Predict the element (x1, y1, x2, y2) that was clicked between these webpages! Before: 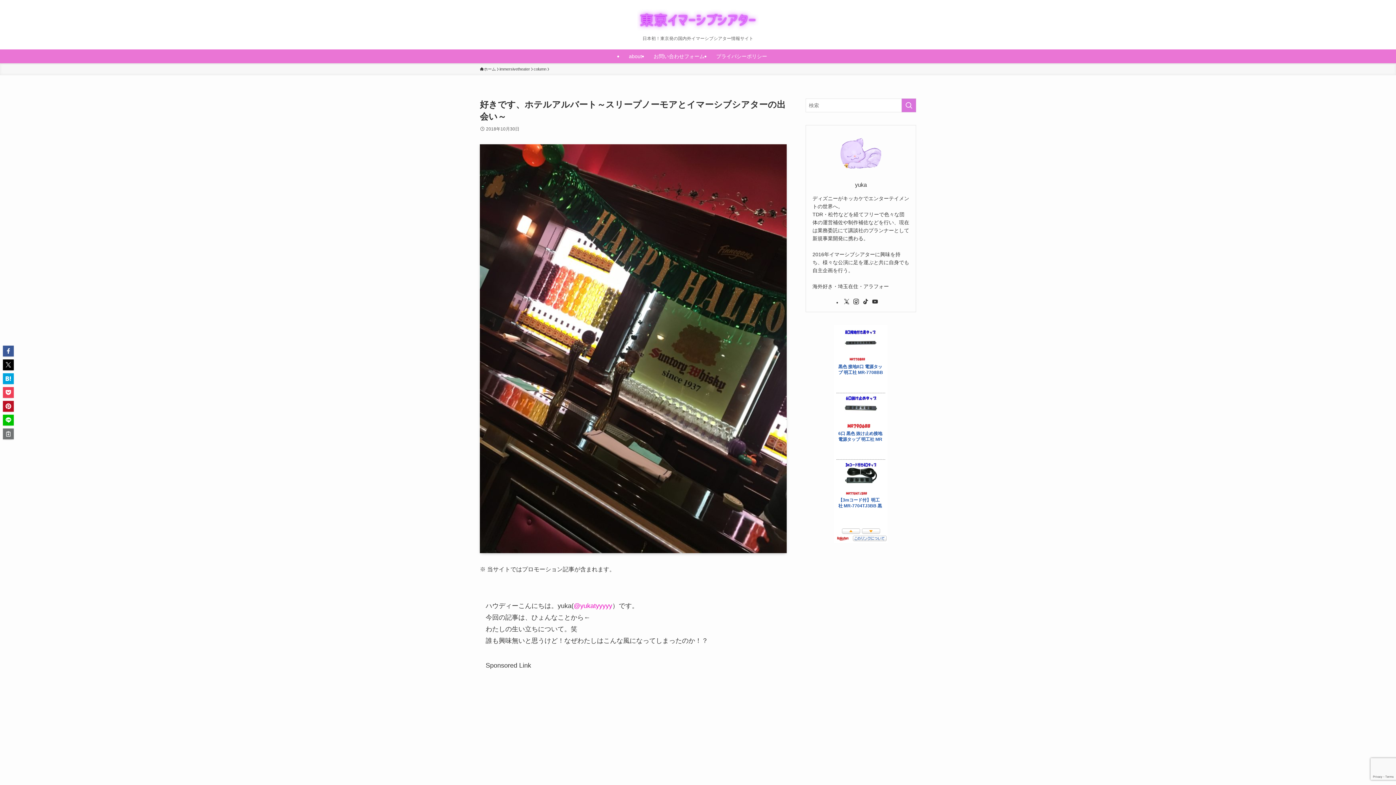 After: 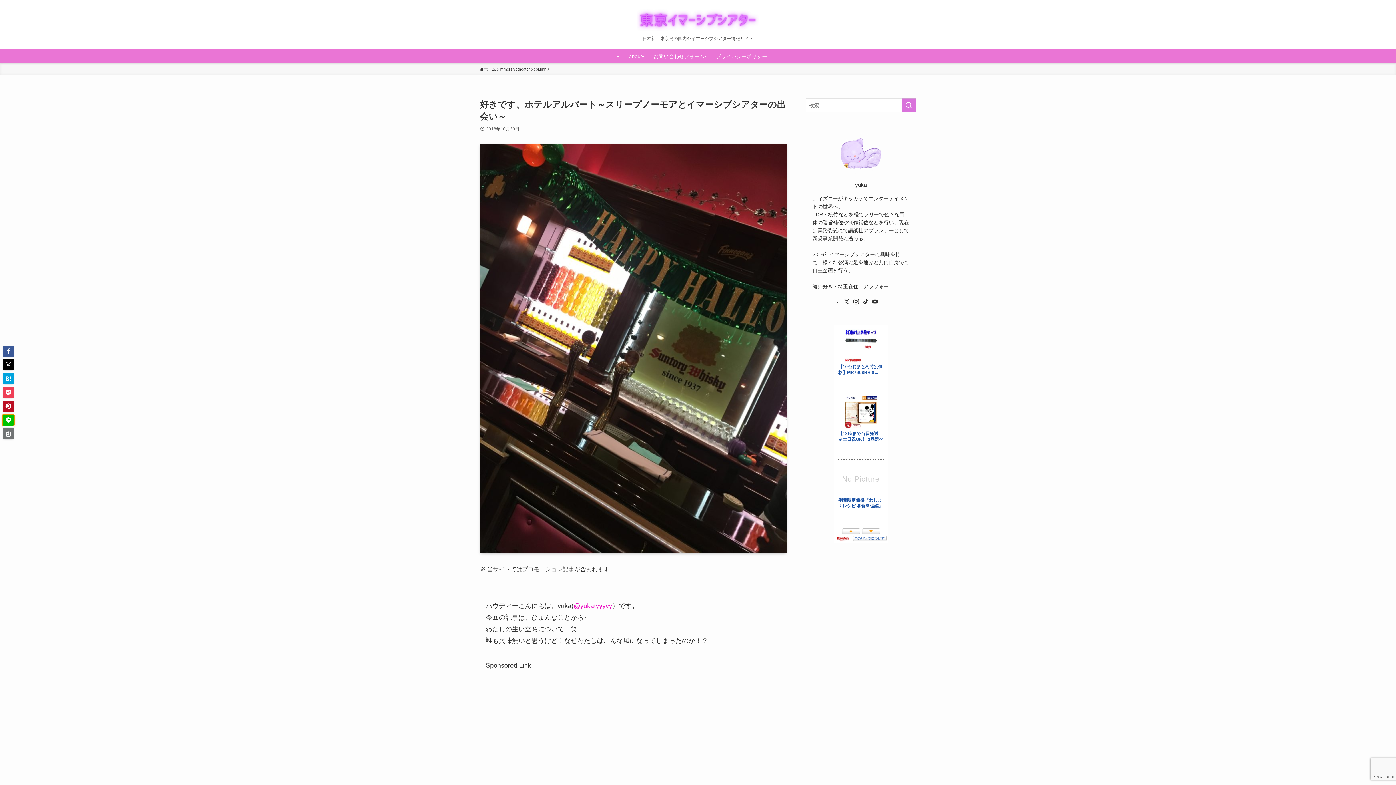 Action: bbox: (2, 414, 13, 425)